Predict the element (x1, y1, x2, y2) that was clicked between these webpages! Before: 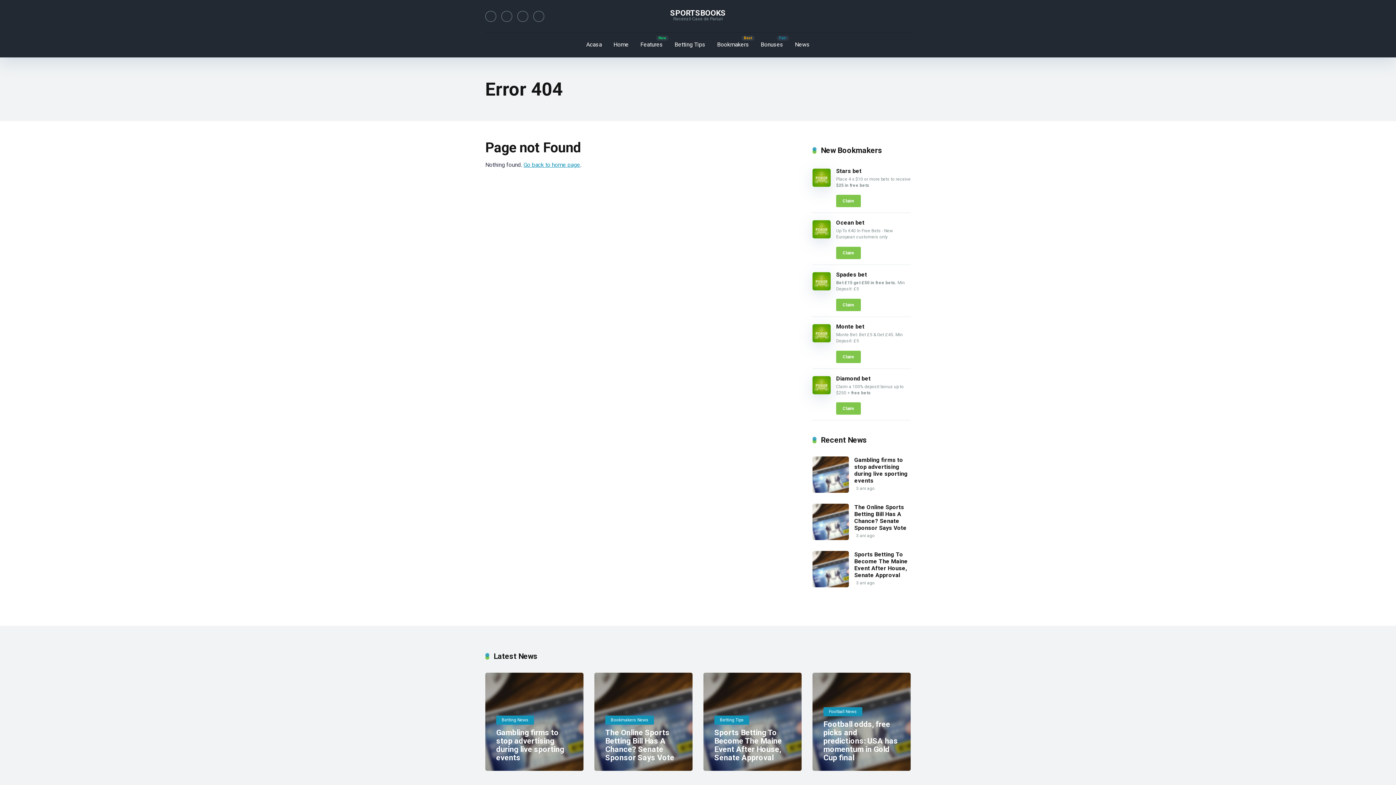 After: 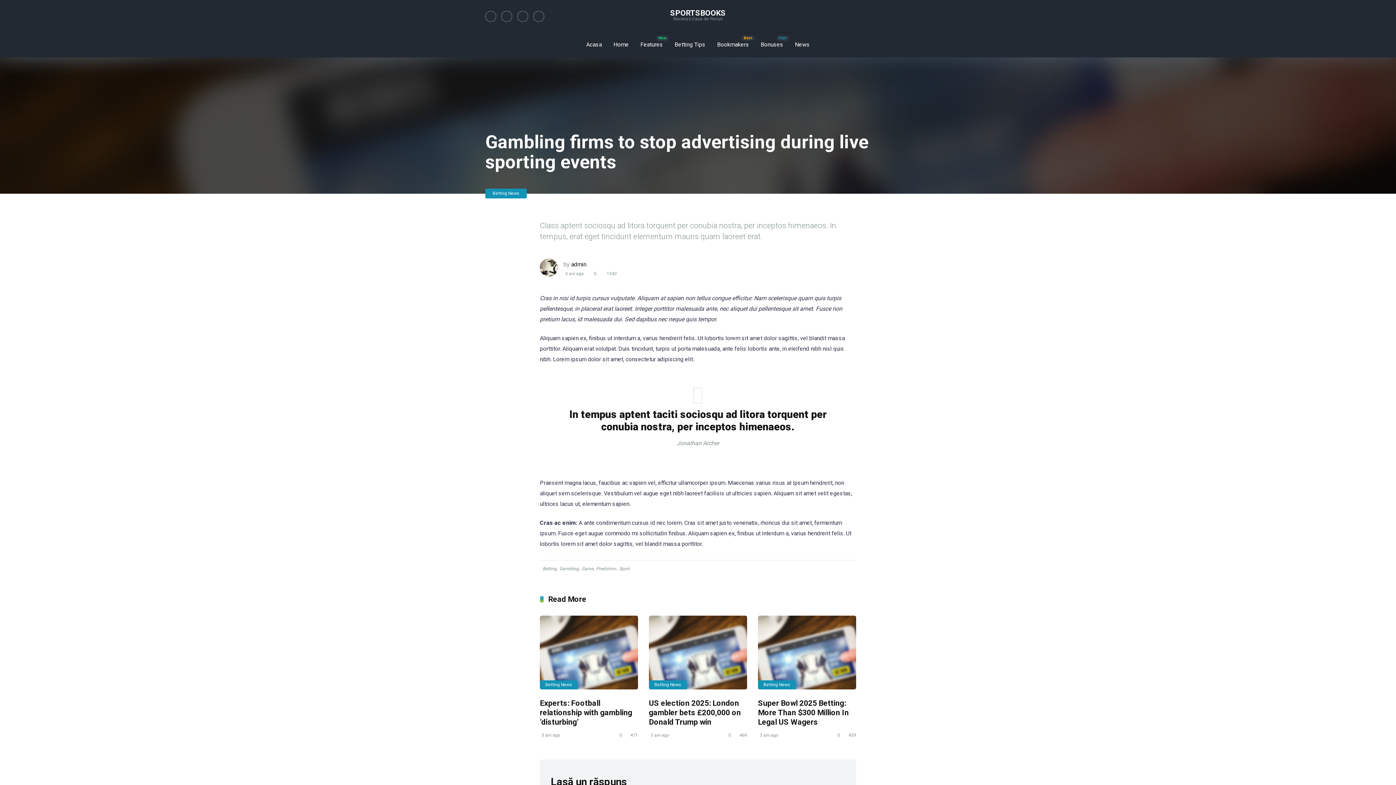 Action: bbox: (854, 456, 908, 484) label: Gambling firms to stop advertising during live sporting events